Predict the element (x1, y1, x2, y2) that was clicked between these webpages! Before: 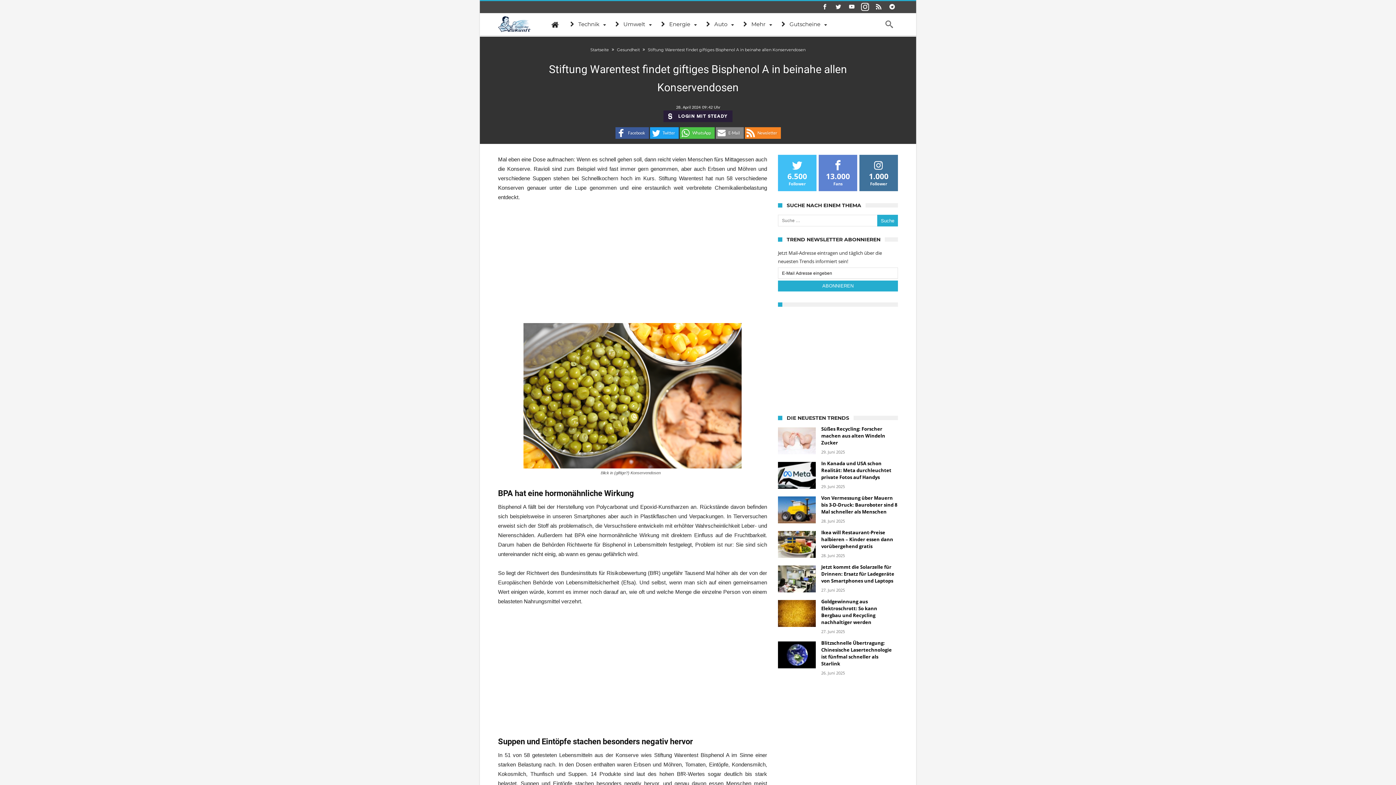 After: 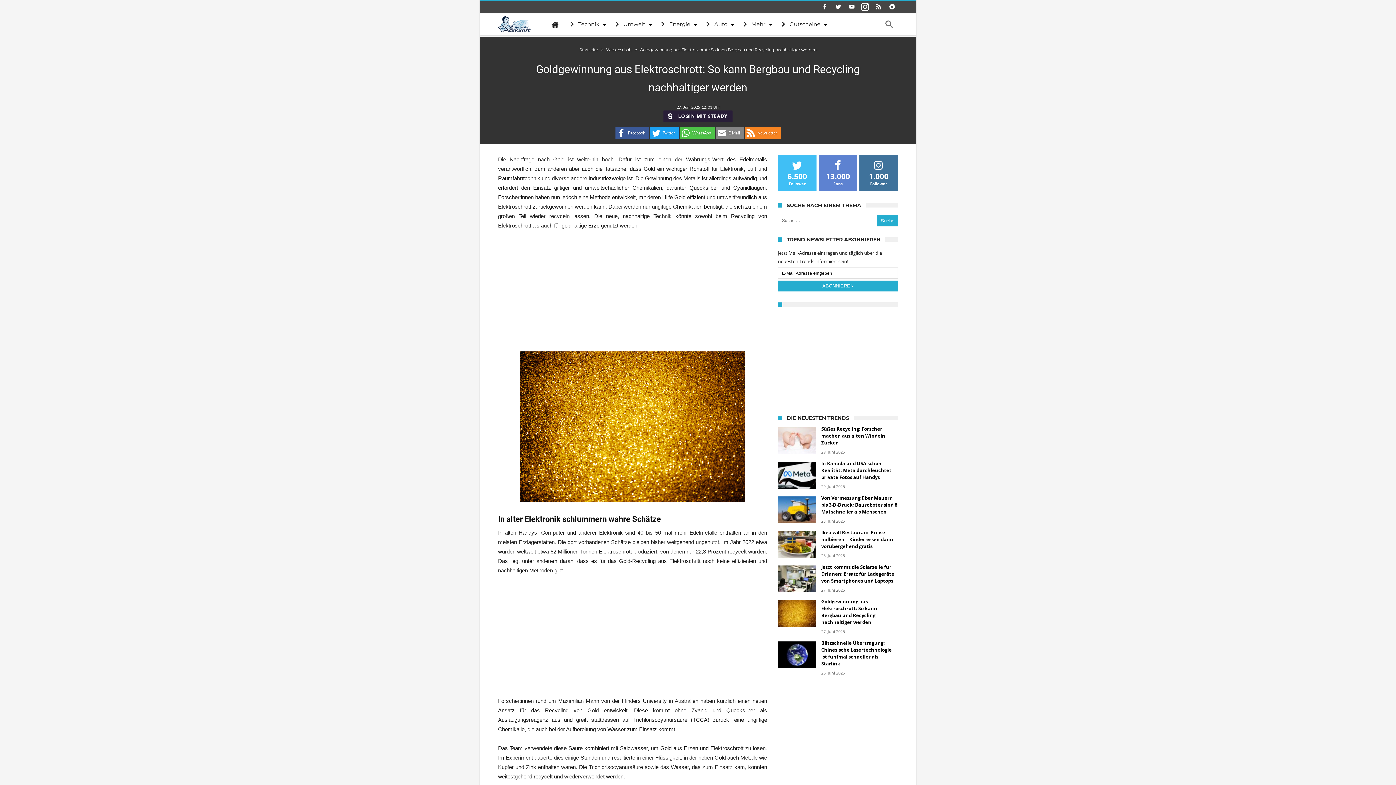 Action: bbox: (778, 600, 816, 627)